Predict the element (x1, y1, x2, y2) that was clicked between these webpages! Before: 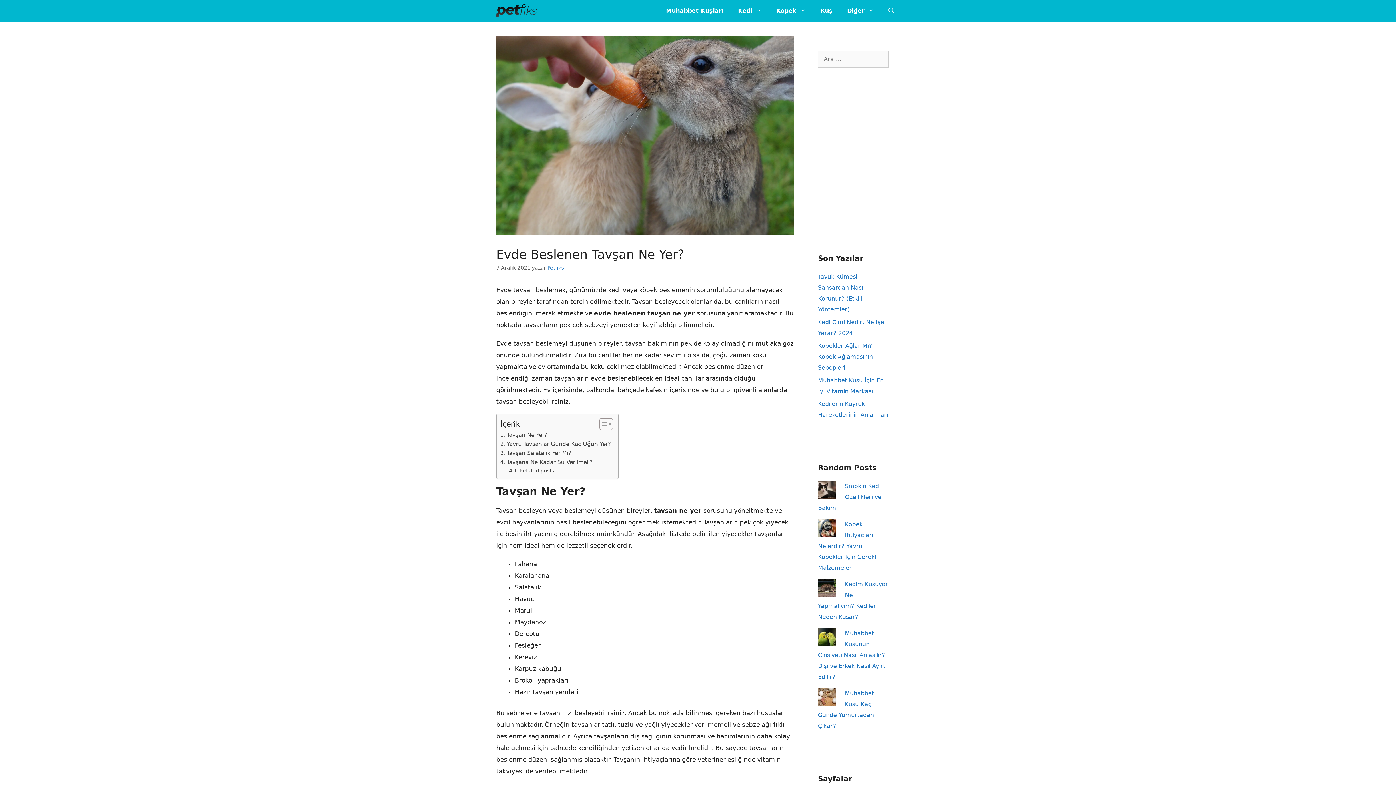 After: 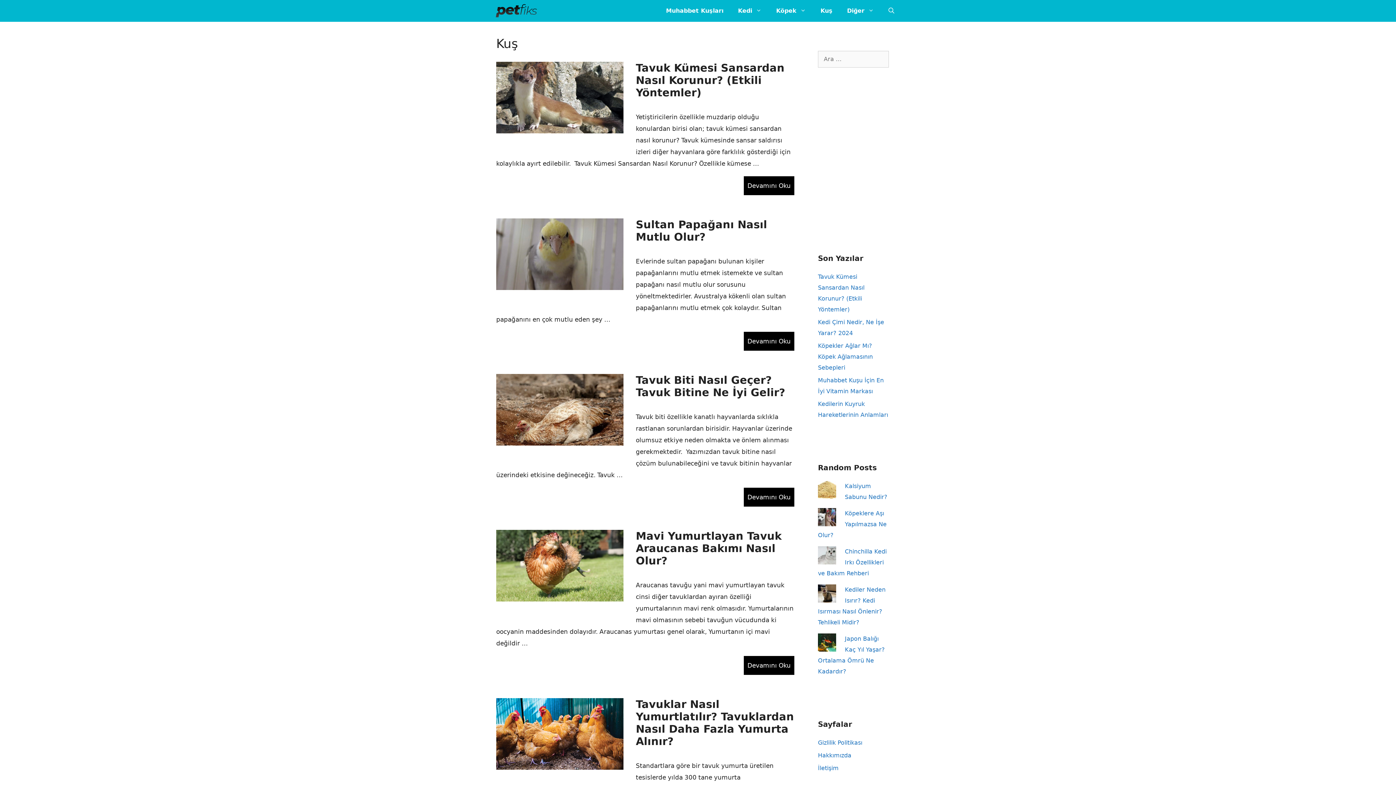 Action: bbox: (813, 0, 840, 21) label: Kuş